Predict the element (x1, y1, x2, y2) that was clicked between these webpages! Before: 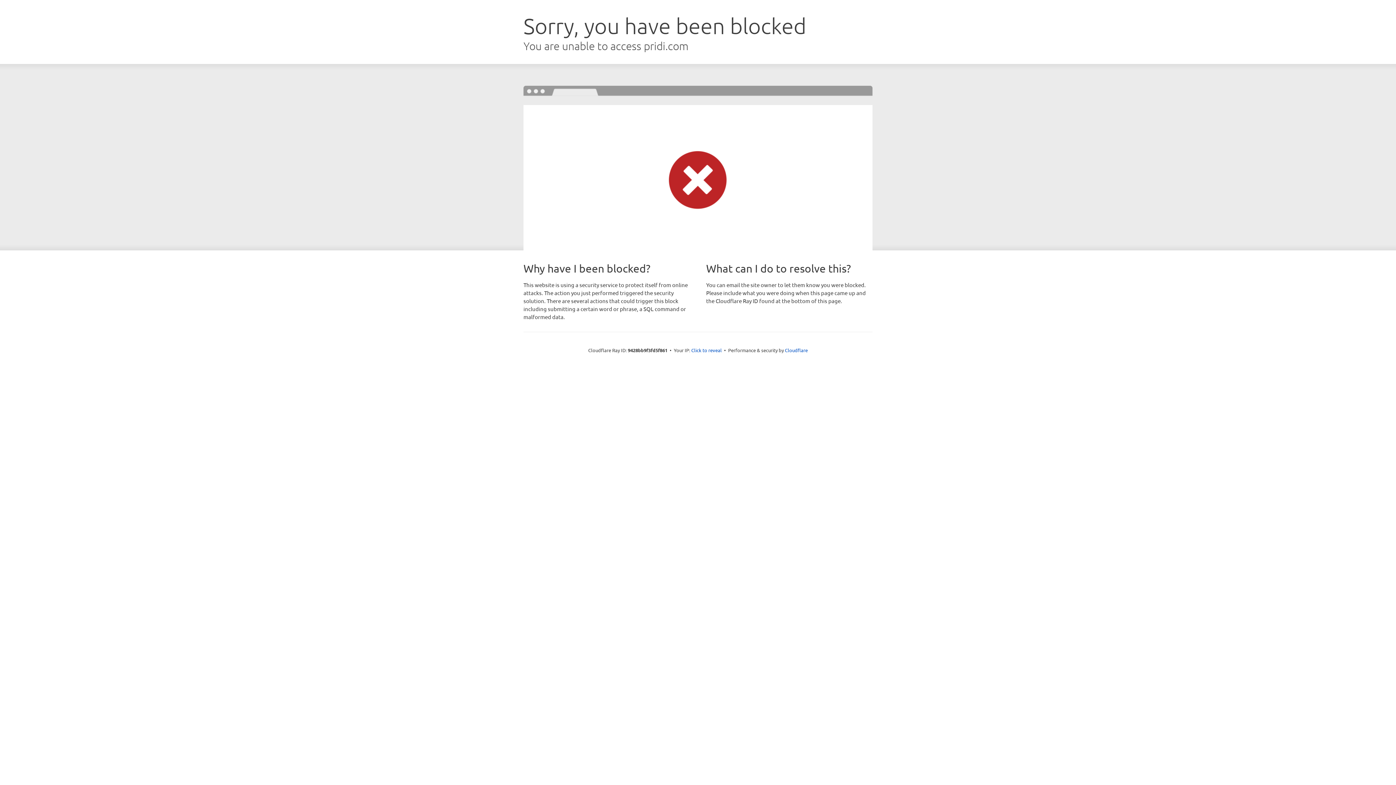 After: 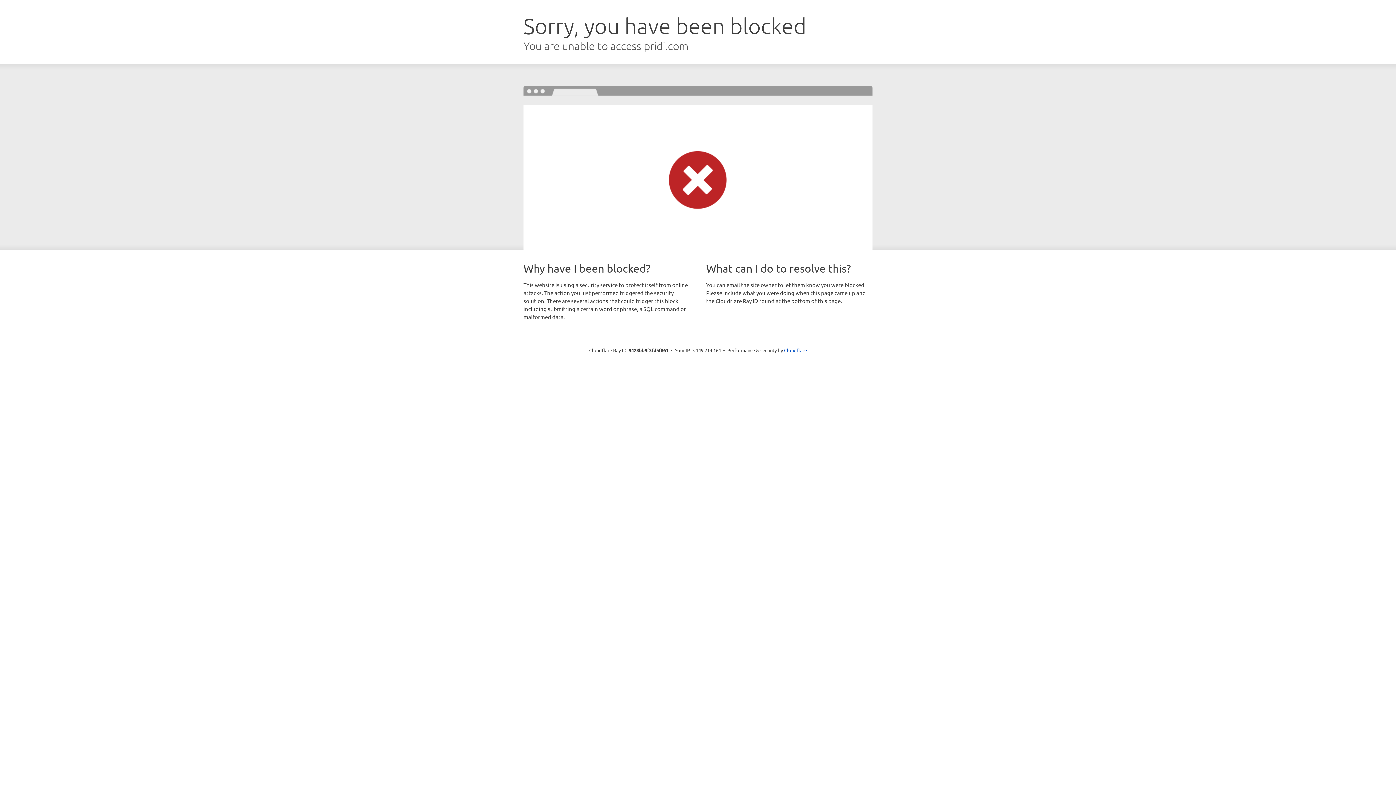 Action: label: Click to reveal bbox: (691, 346, 722, 353)